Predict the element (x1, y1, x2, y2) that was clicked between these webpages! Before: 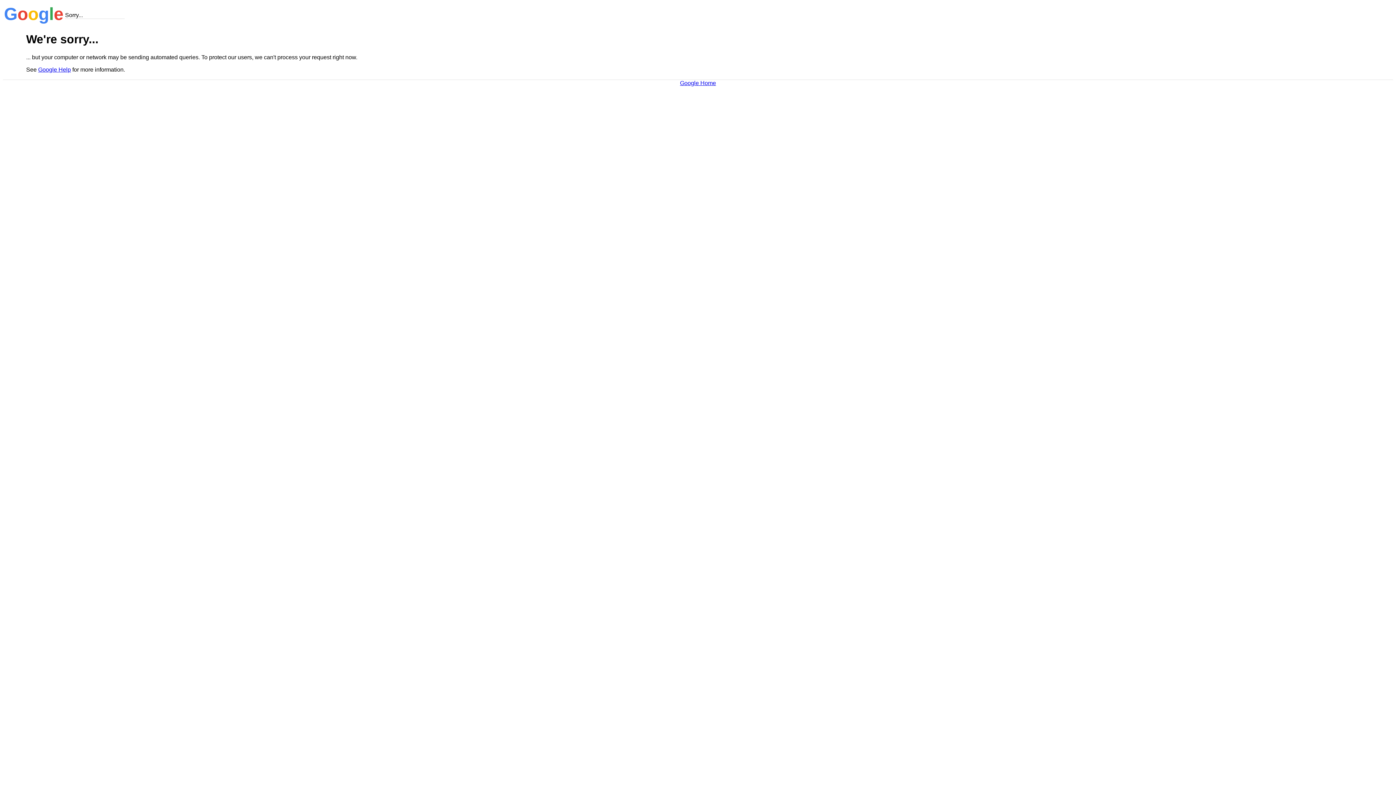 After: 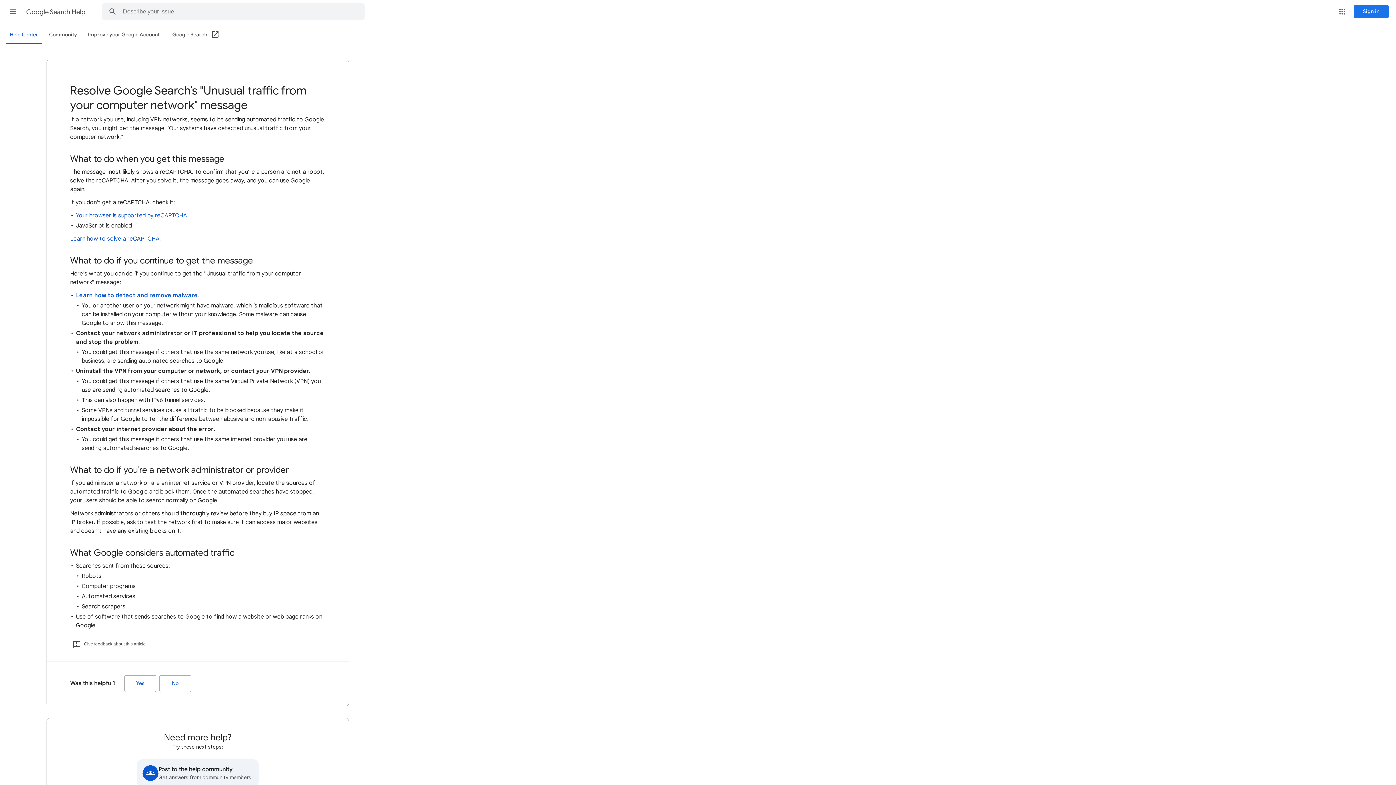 Action: label: Google Help bbox: (38, 66, 70, 72)